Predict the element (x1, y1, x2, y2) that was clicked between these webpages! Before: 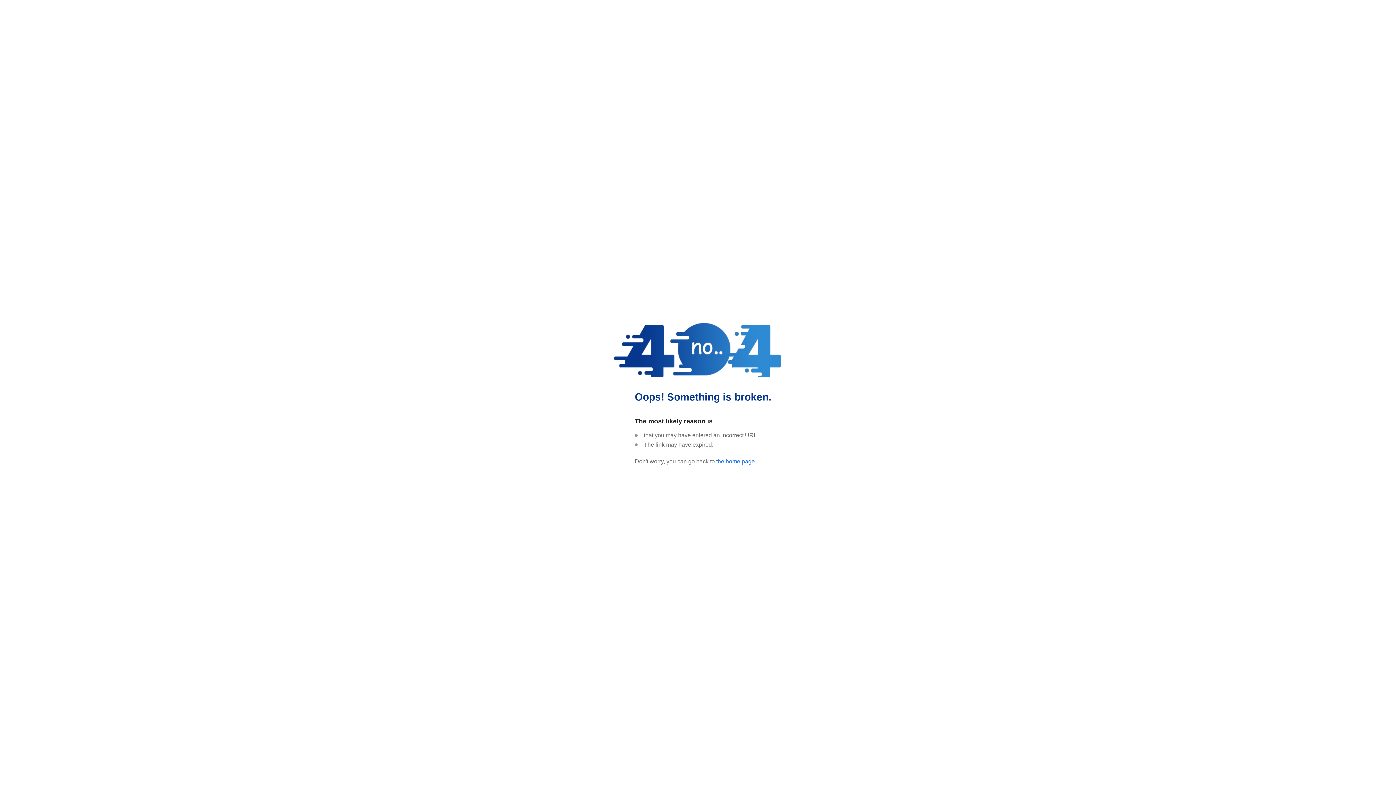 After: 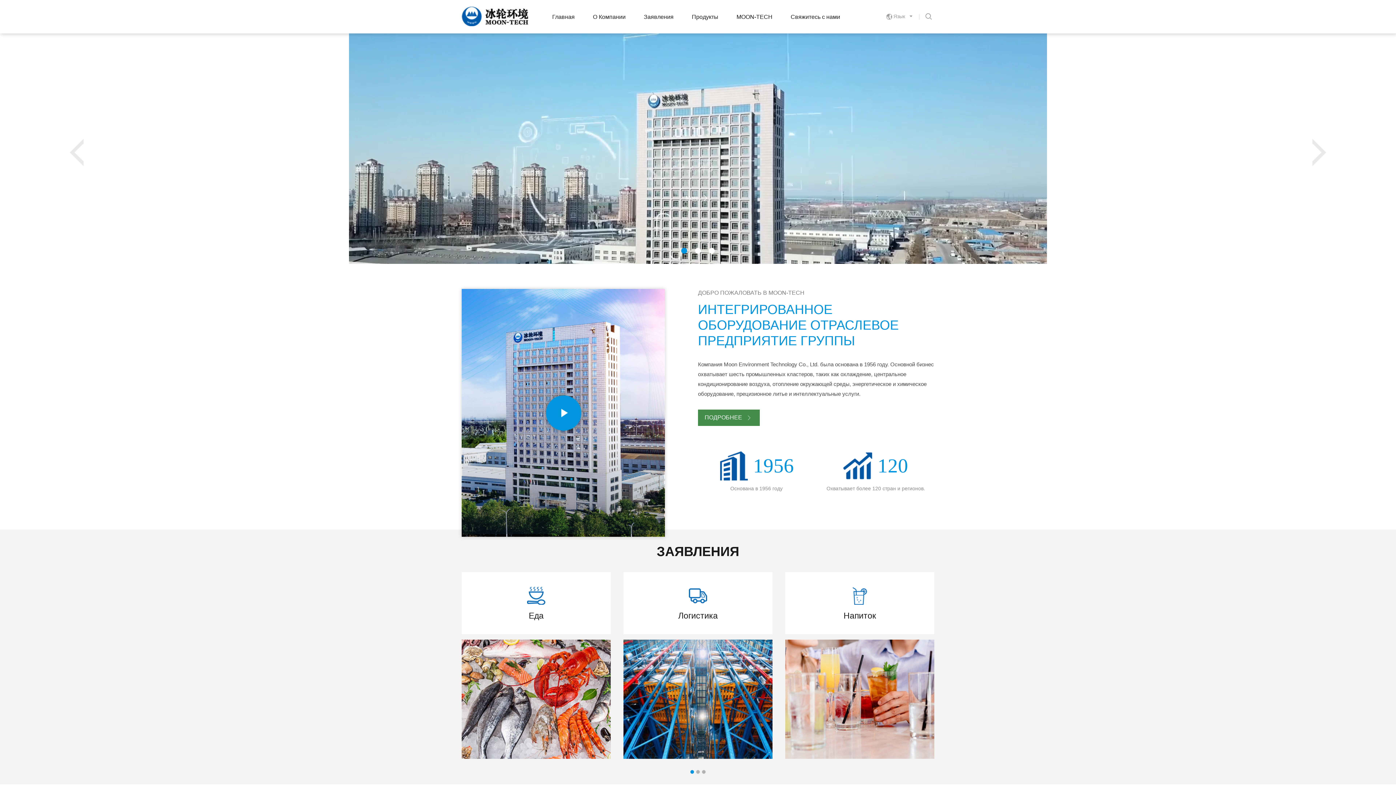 Action: label: the home page. bbox: (716, 458, 756, 464)